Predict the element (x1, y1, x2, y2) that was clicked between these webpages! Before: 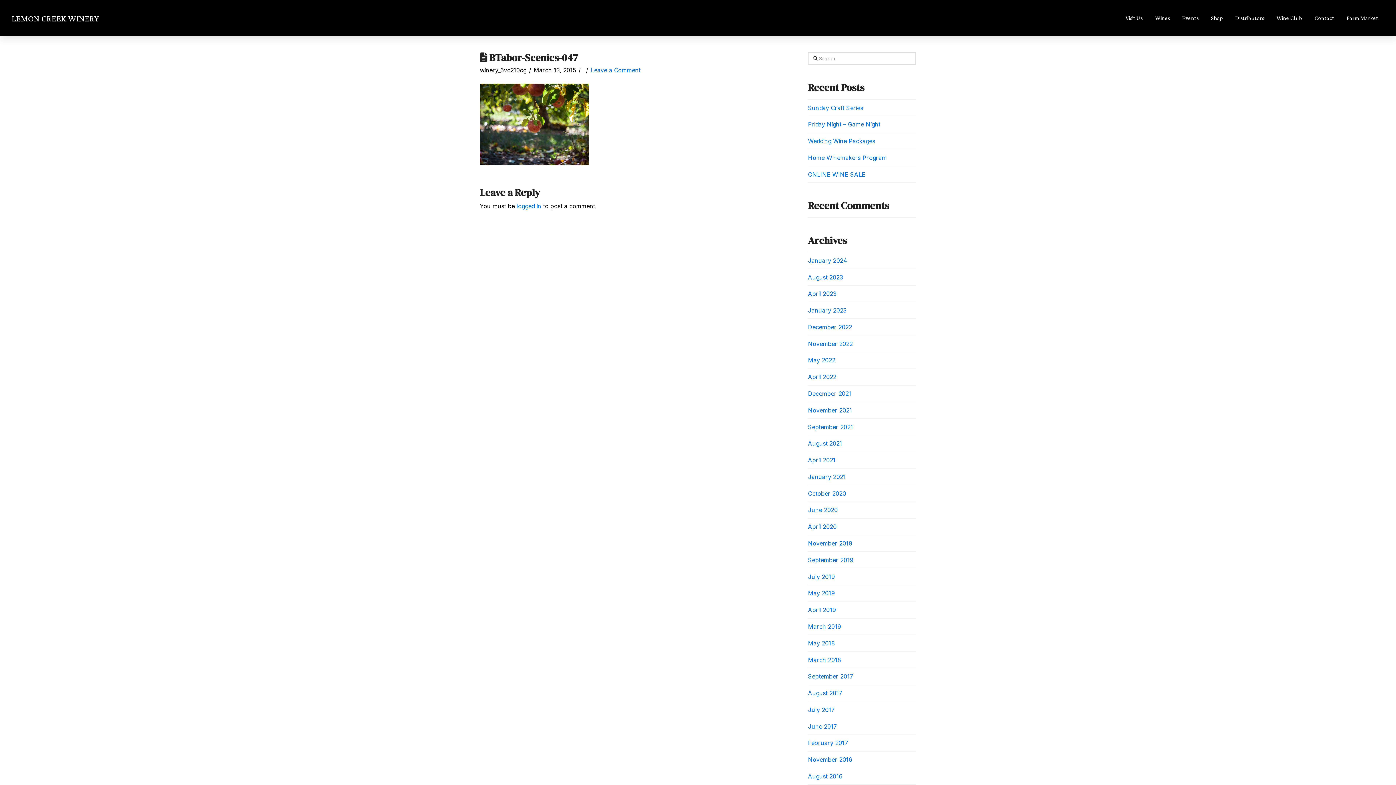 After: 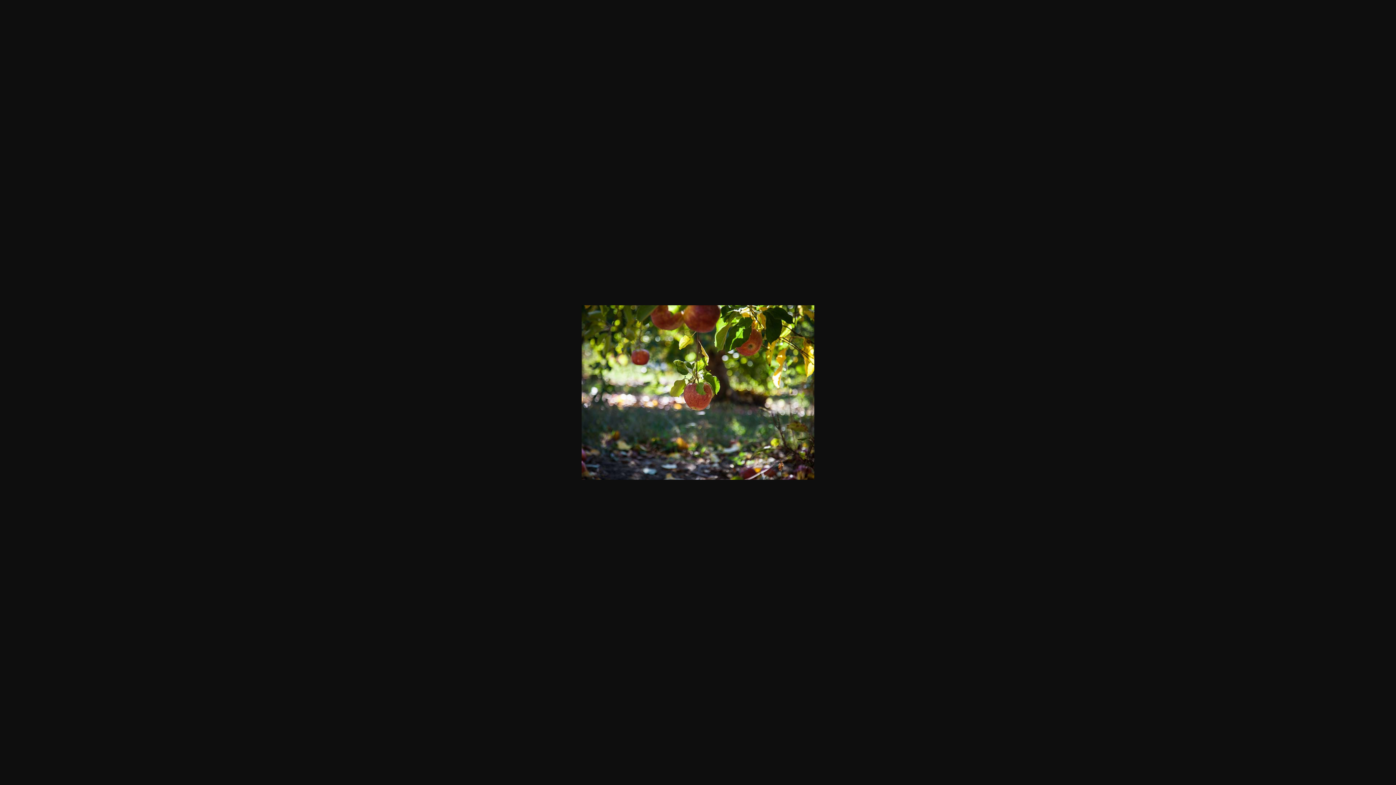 Action: bbox: (480, 120, 589, 127)